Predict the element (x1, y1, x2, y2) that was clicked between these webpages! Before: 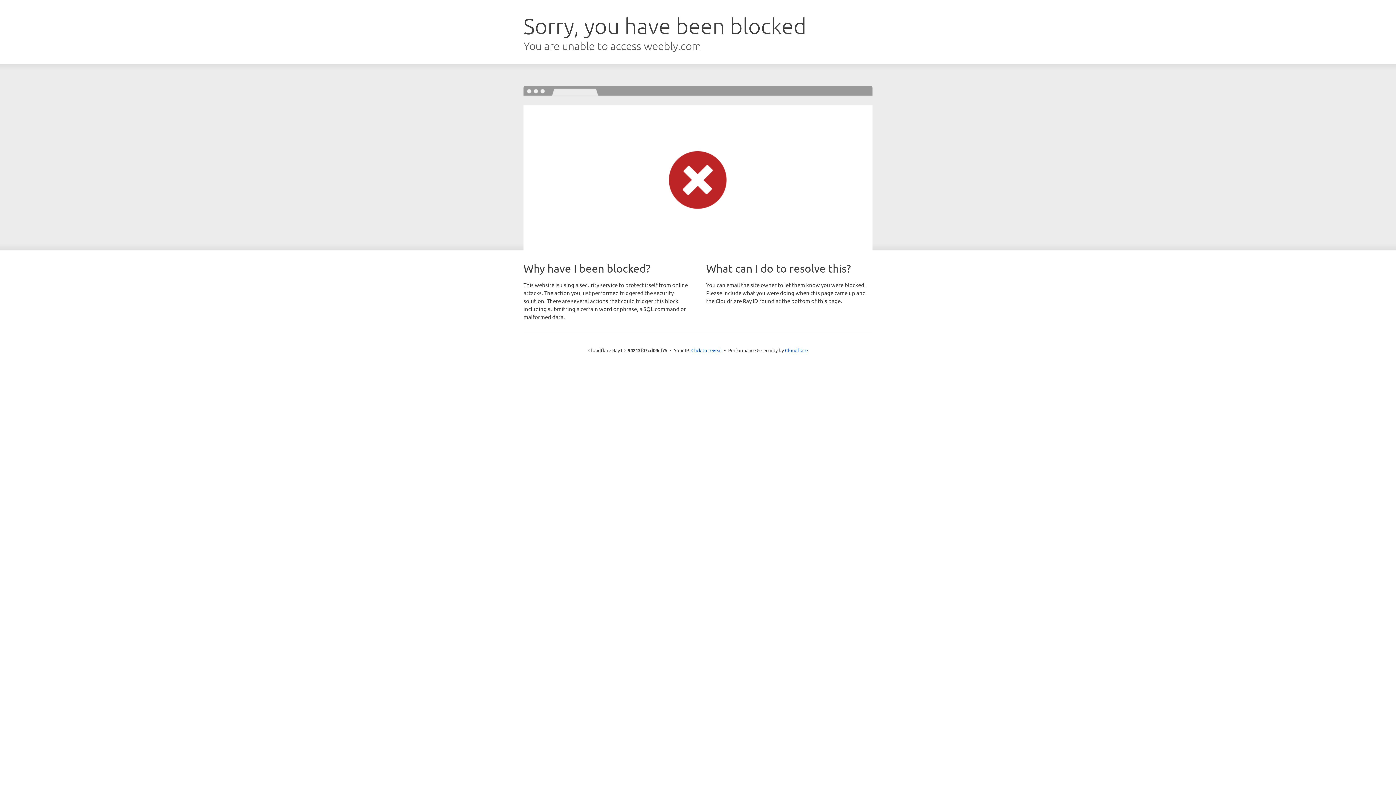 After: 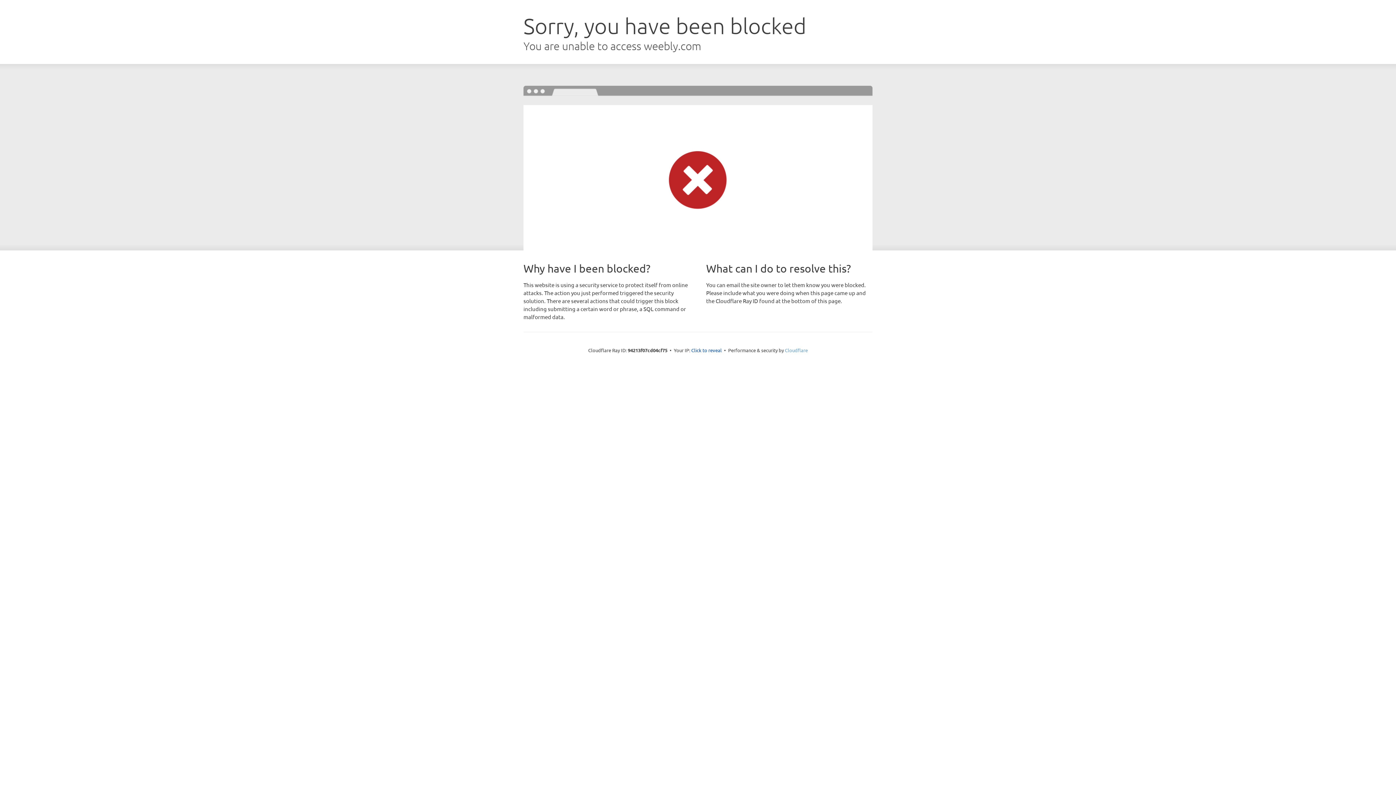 Action: label: Cloudflare bbox: (785, 347, 808, 353)